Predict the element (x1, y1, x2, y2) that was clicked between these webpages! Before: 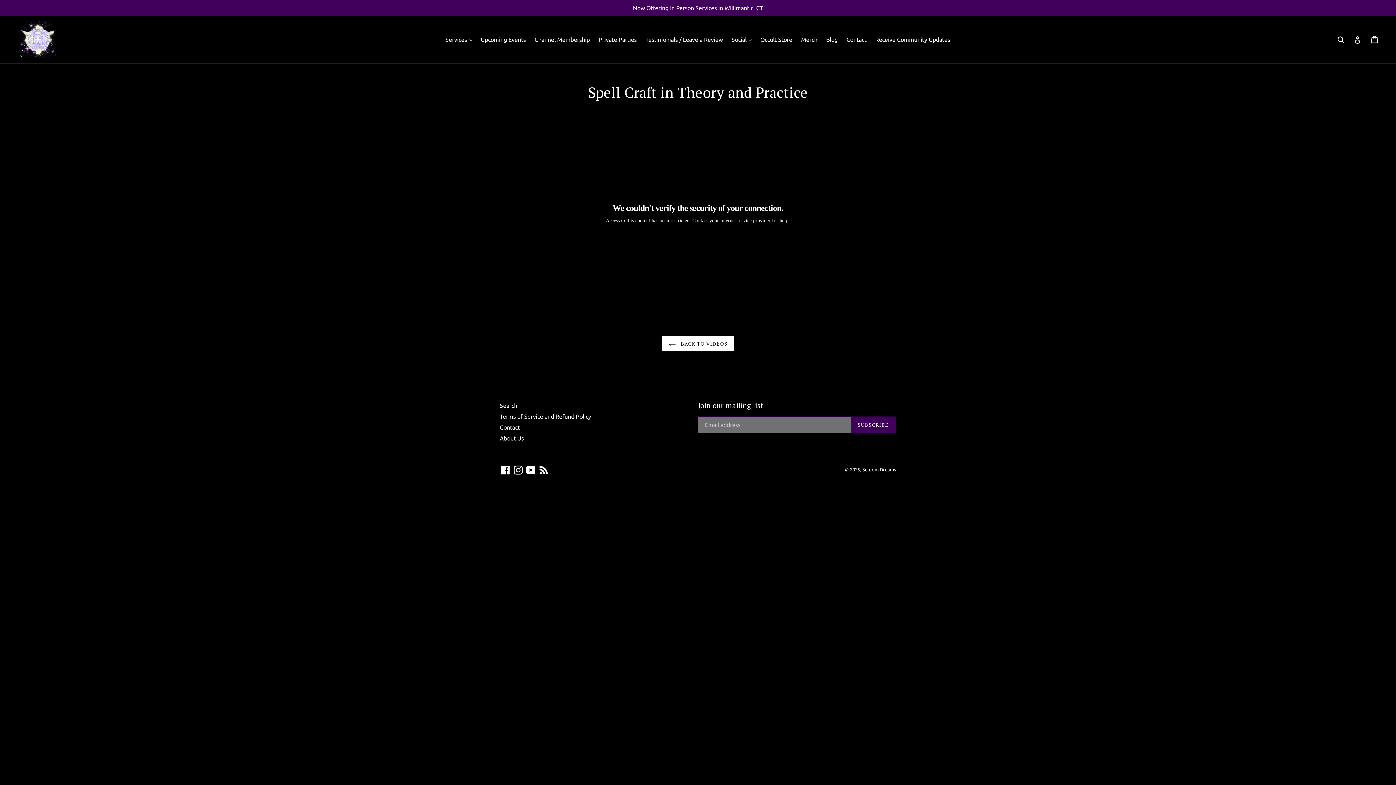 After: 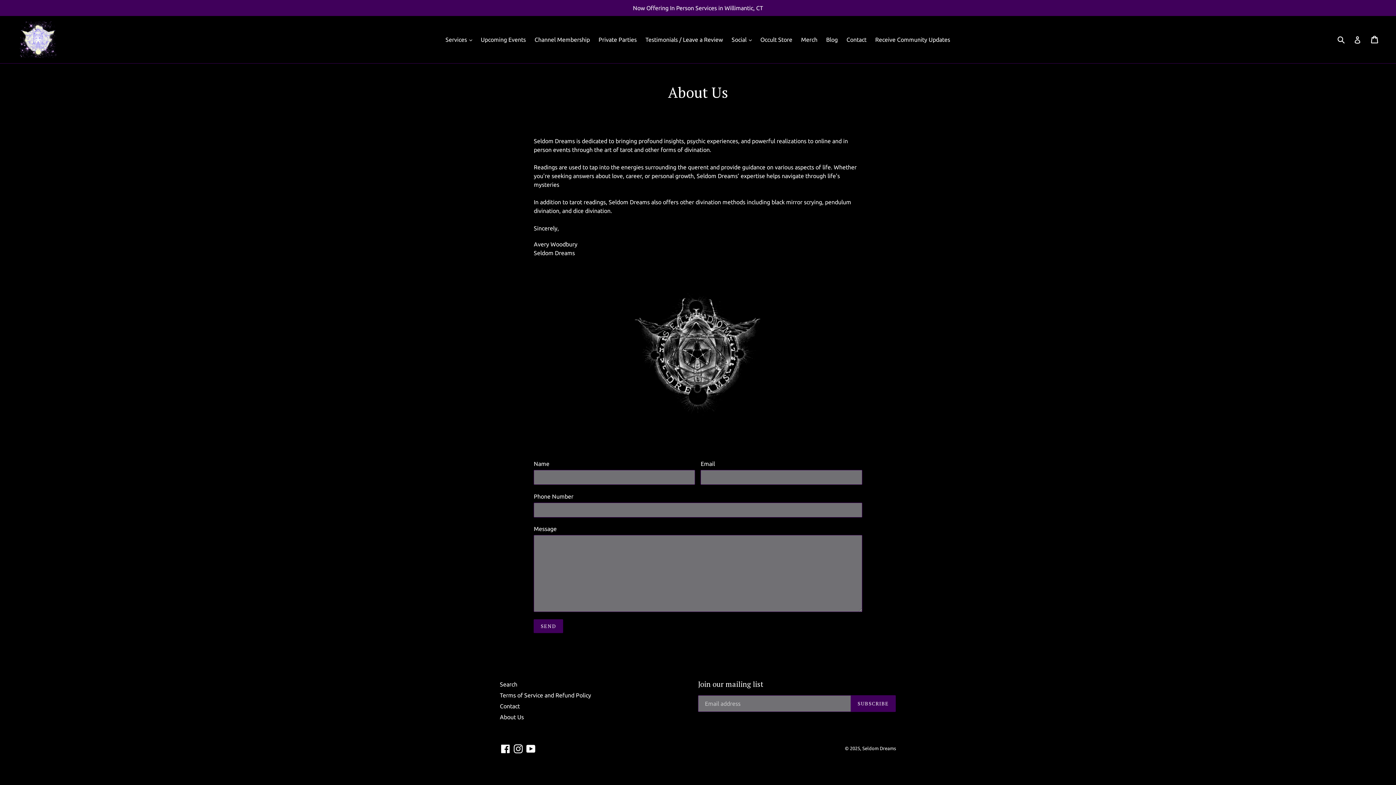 Action: bbox: (500, 435, 524, 441) label: About Us